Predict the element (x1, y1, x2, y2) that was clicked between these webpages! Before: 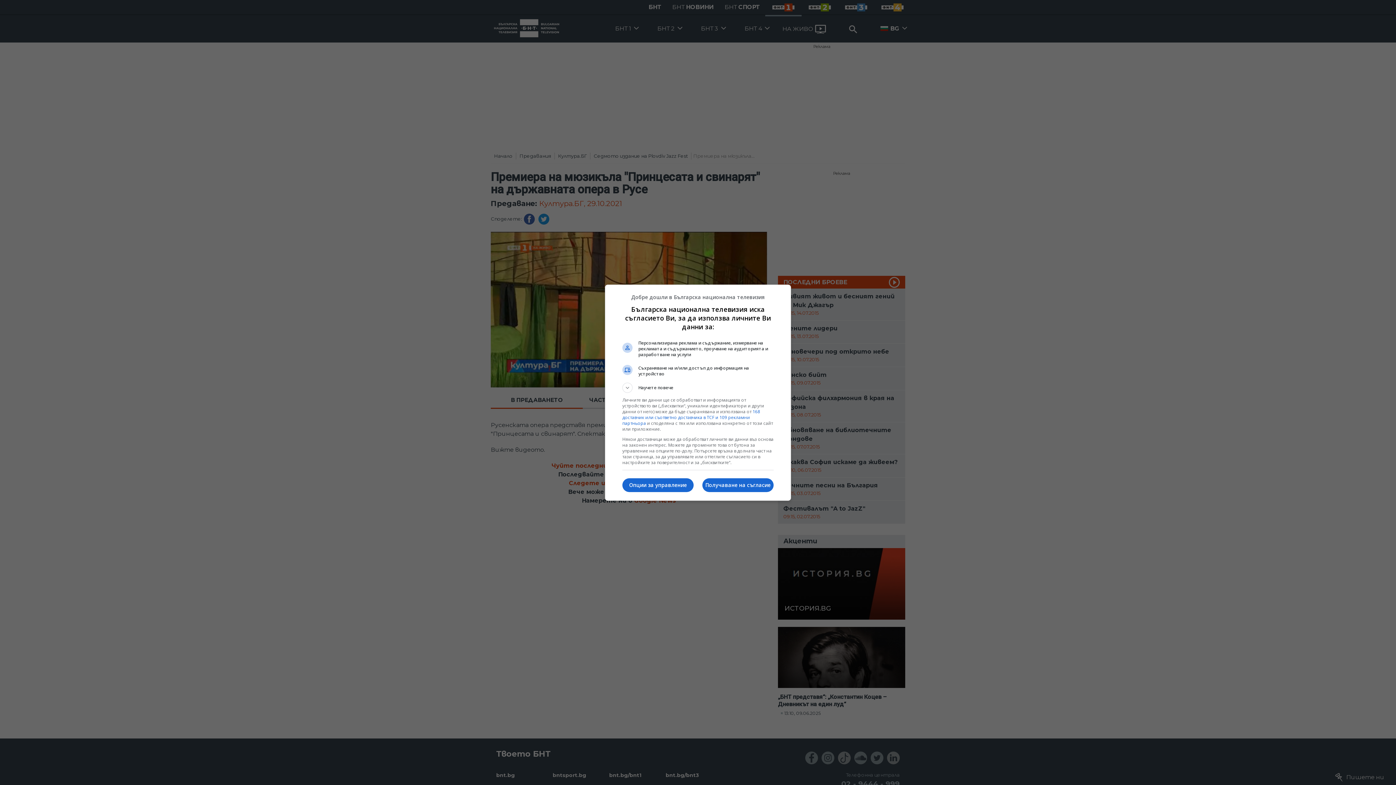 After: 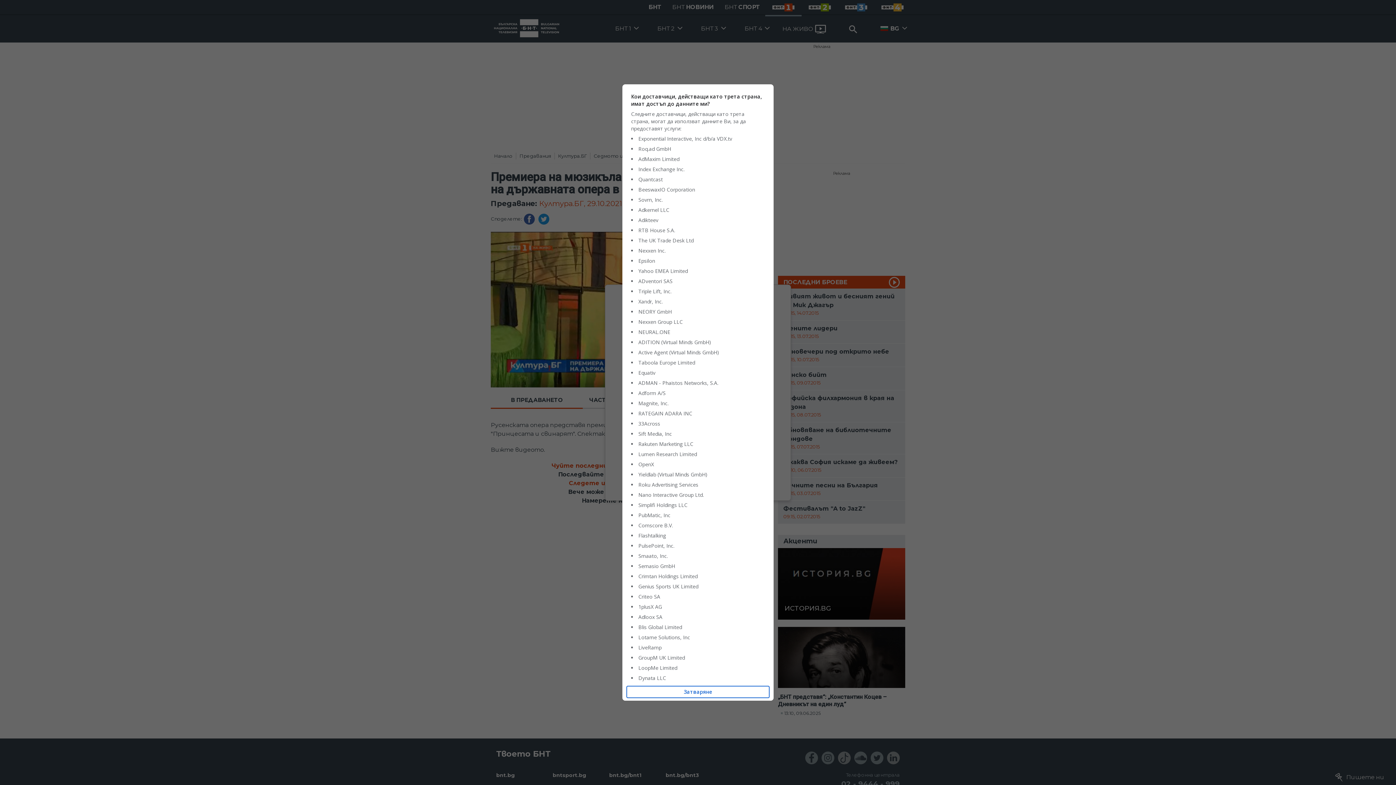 Action: label: 168 доставчик или съответно доставчика в TCF и 109 рекламни партньора bbox: (622, 408, 760, 426)